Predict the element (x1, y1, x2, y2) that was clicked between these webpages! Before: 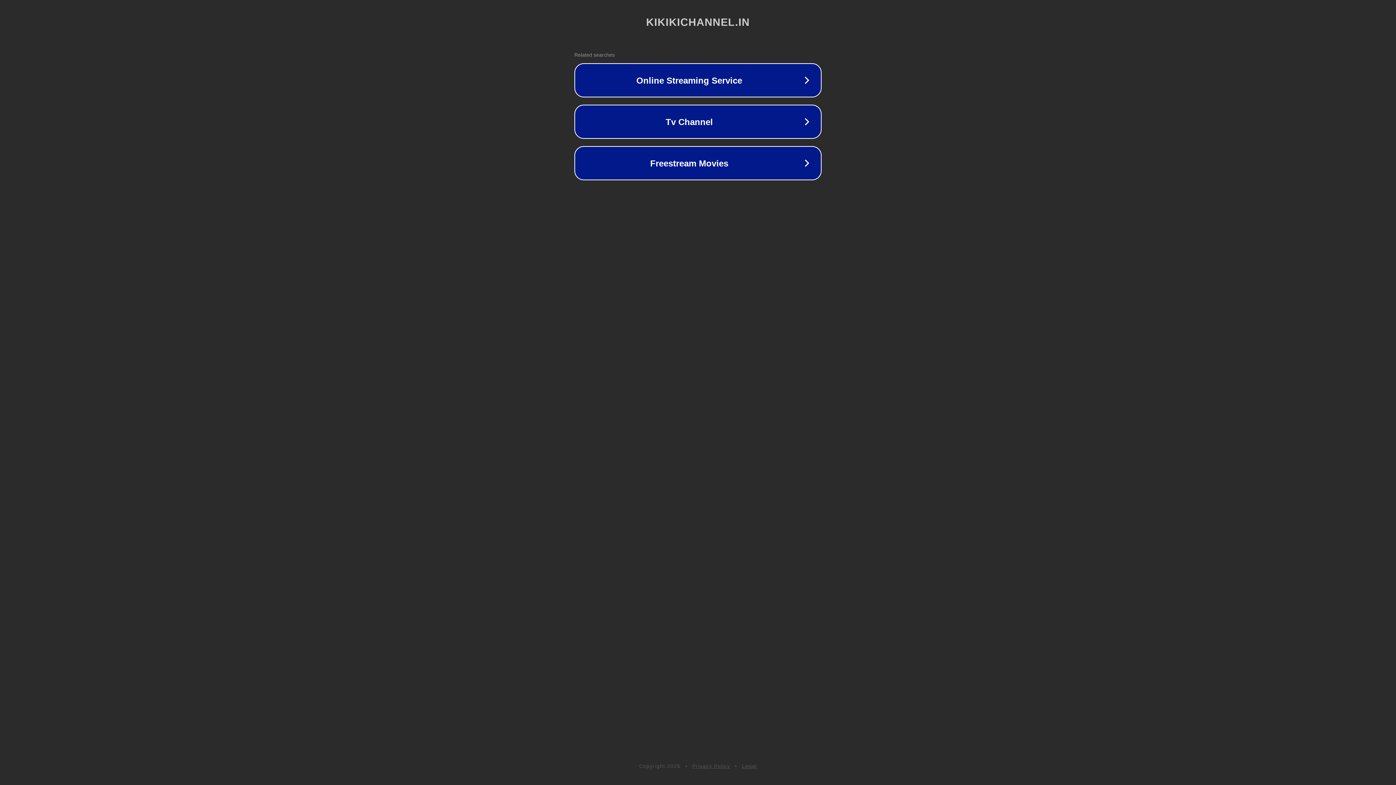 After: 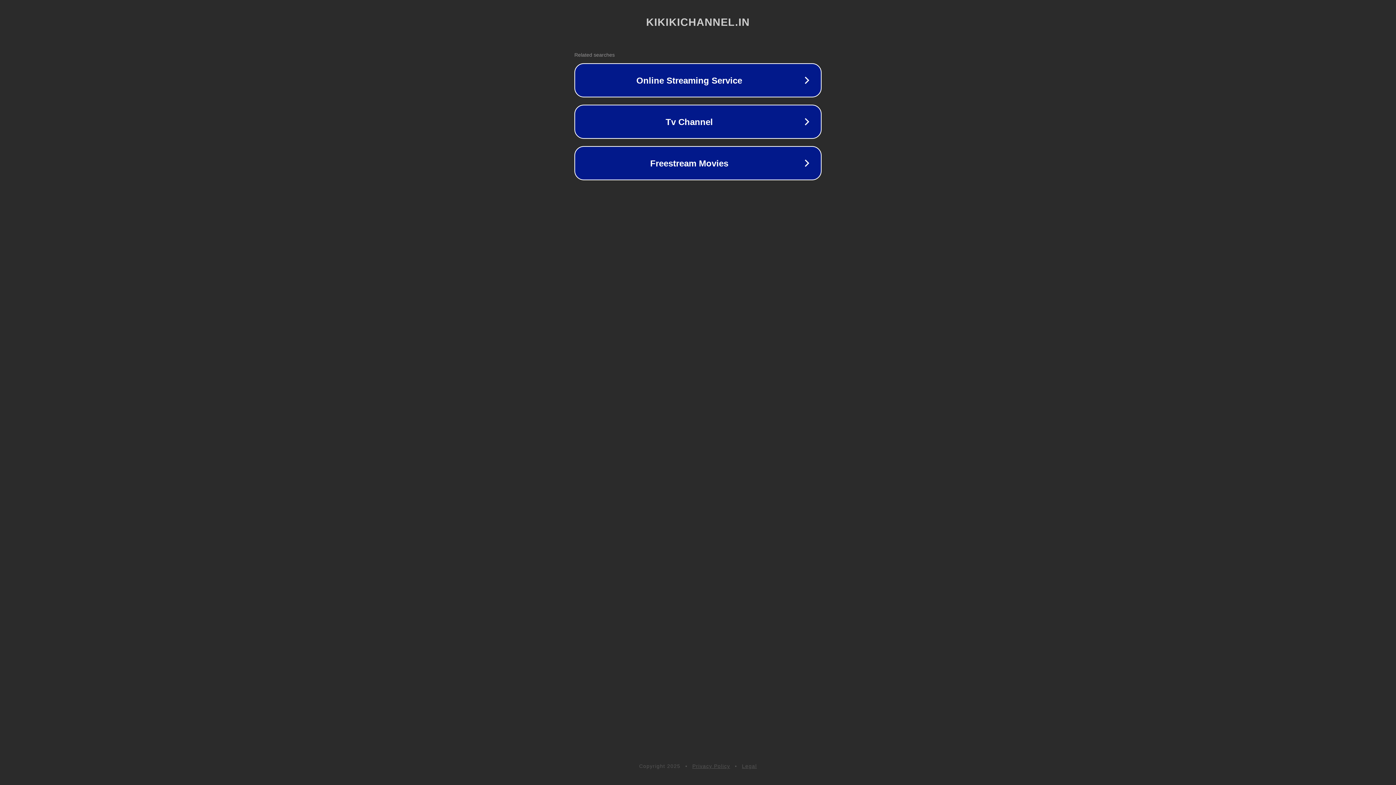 Action: label: Privacy Policy bbox: (692, 763, 730, 769)